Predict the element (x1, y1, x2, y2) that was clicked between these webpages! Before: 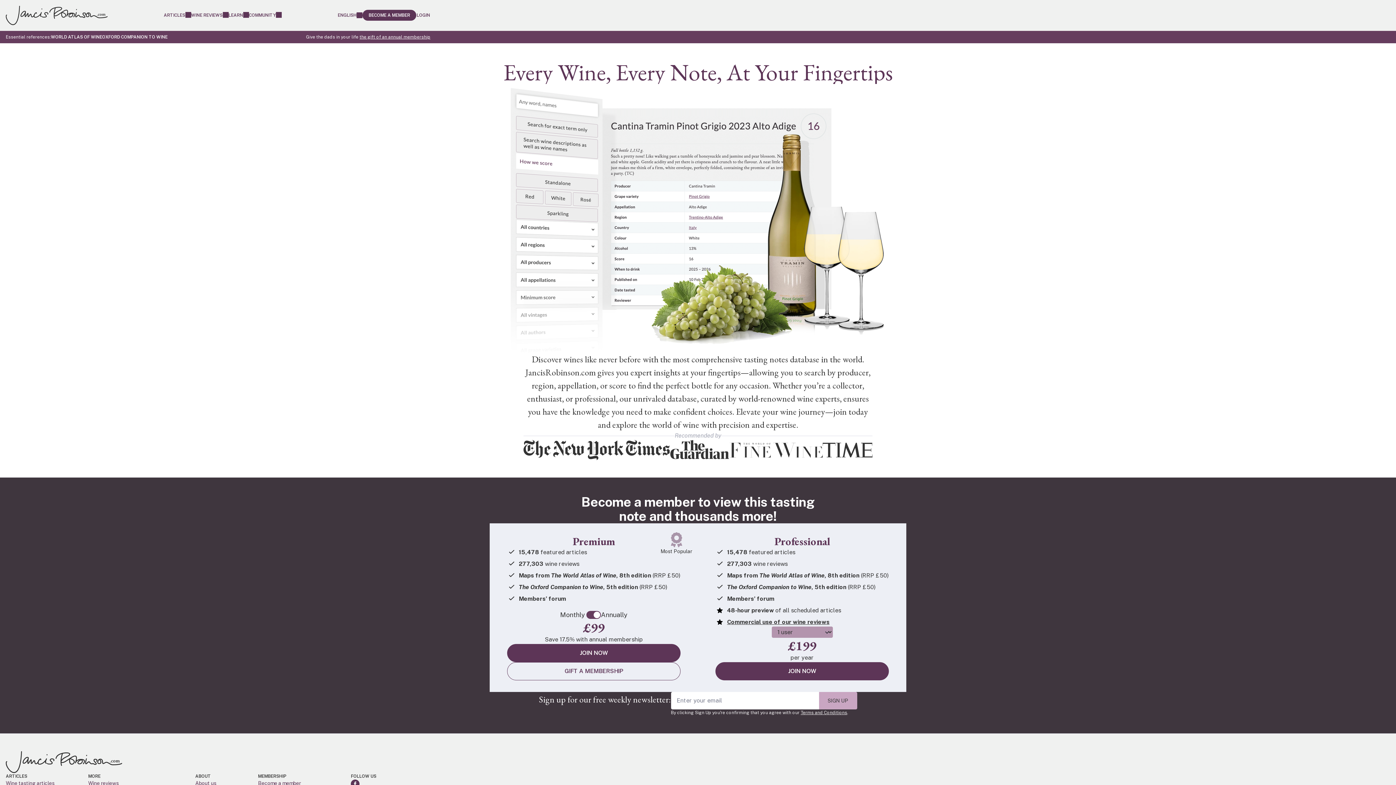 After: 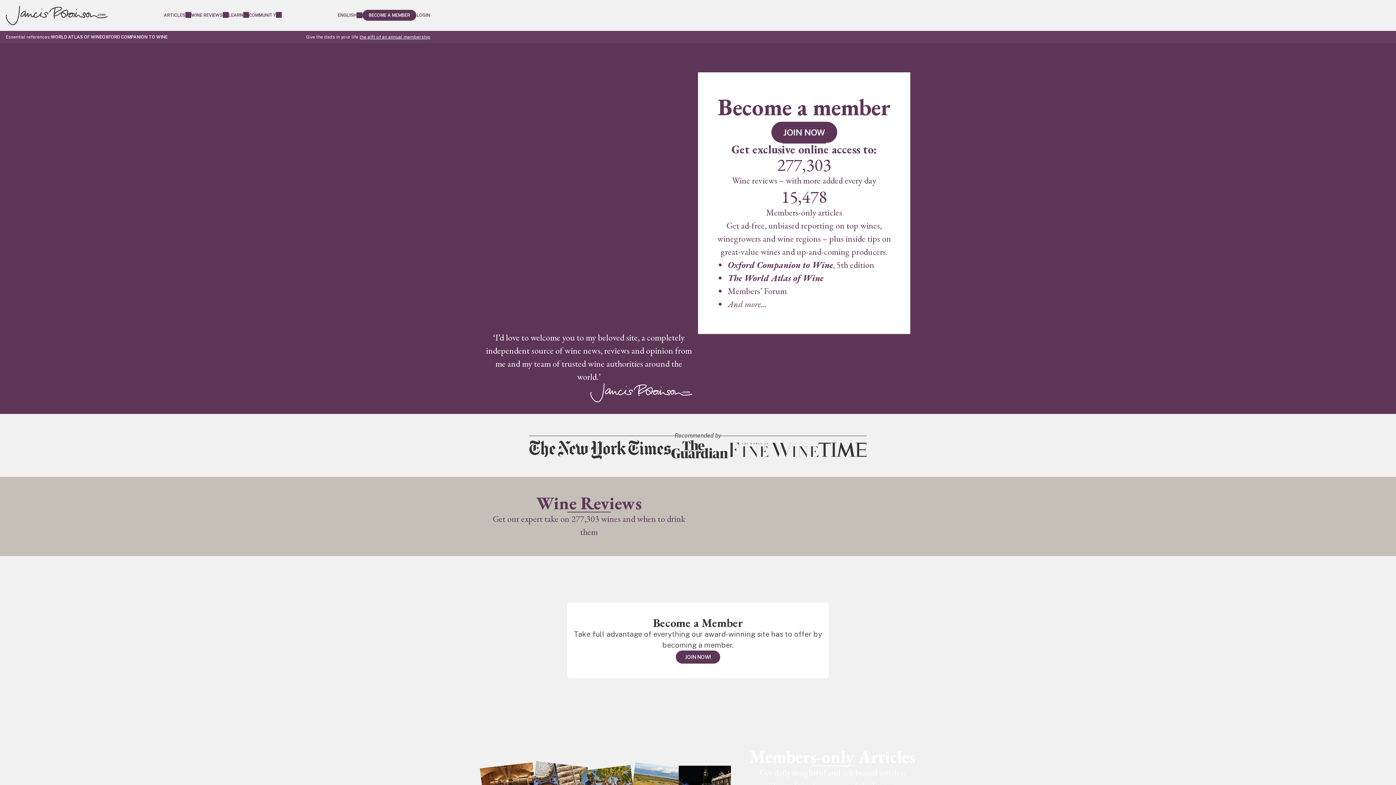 Action: bbox: (362, 9, 416, 20) label: BECOME A MEMBER